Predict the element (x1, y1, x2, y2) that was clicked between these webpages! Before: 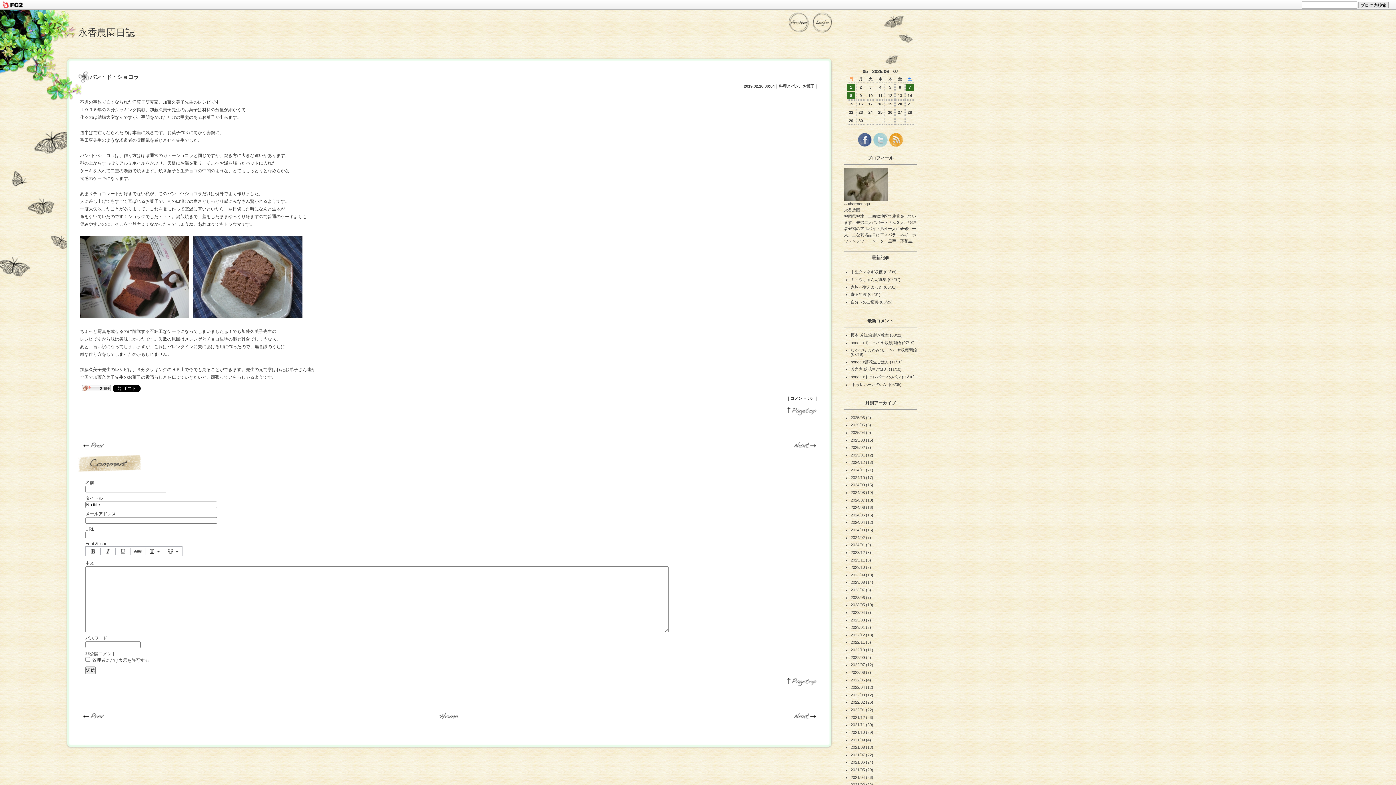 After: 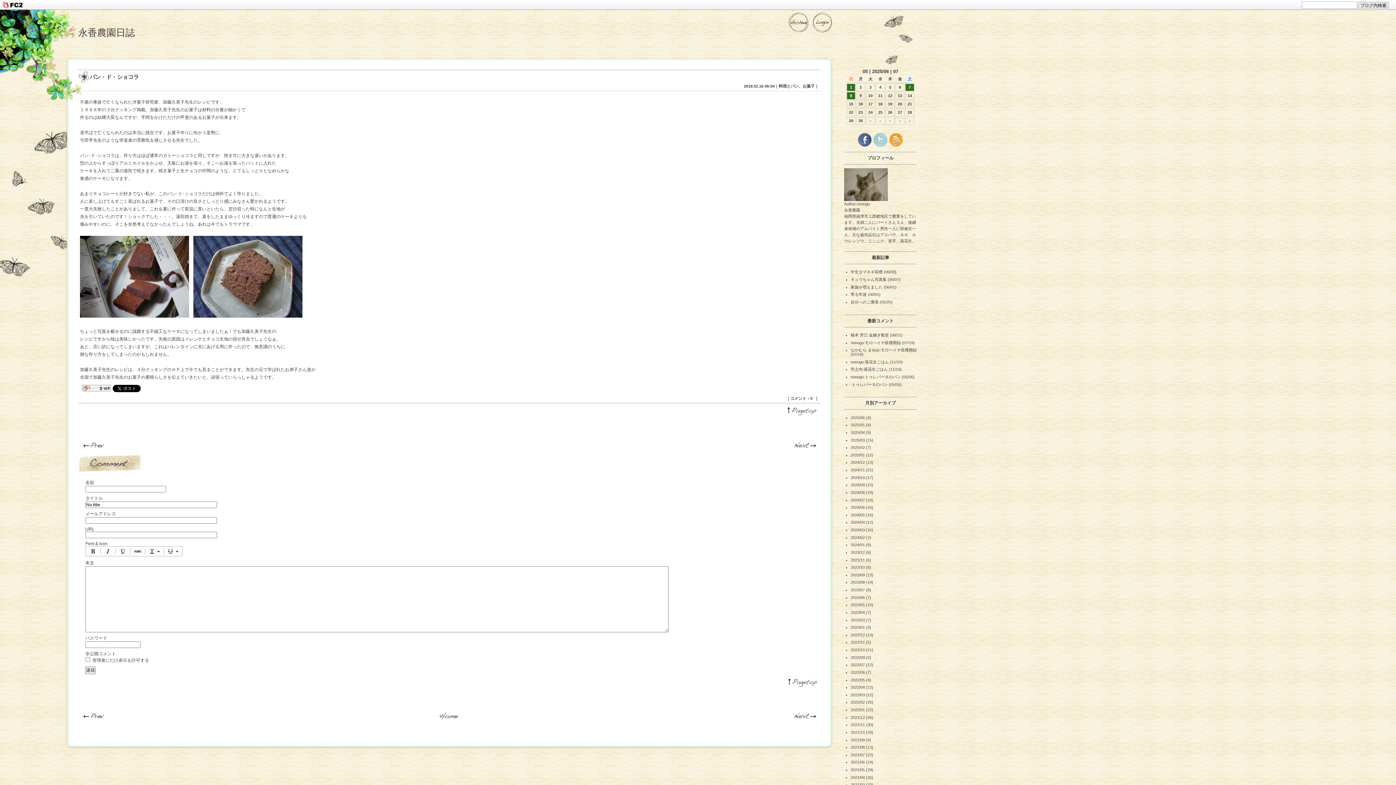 Action: bbox: (786, 683, 817, 688)